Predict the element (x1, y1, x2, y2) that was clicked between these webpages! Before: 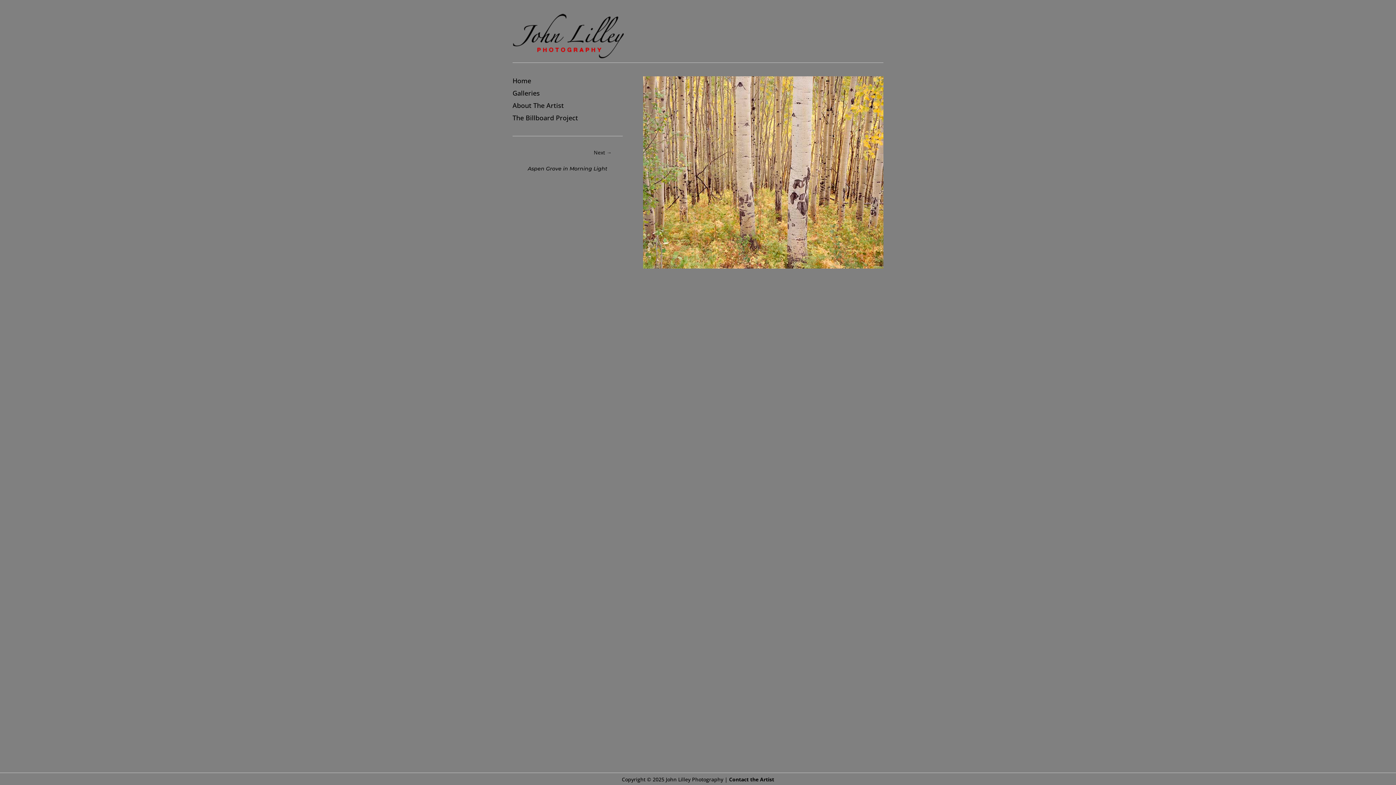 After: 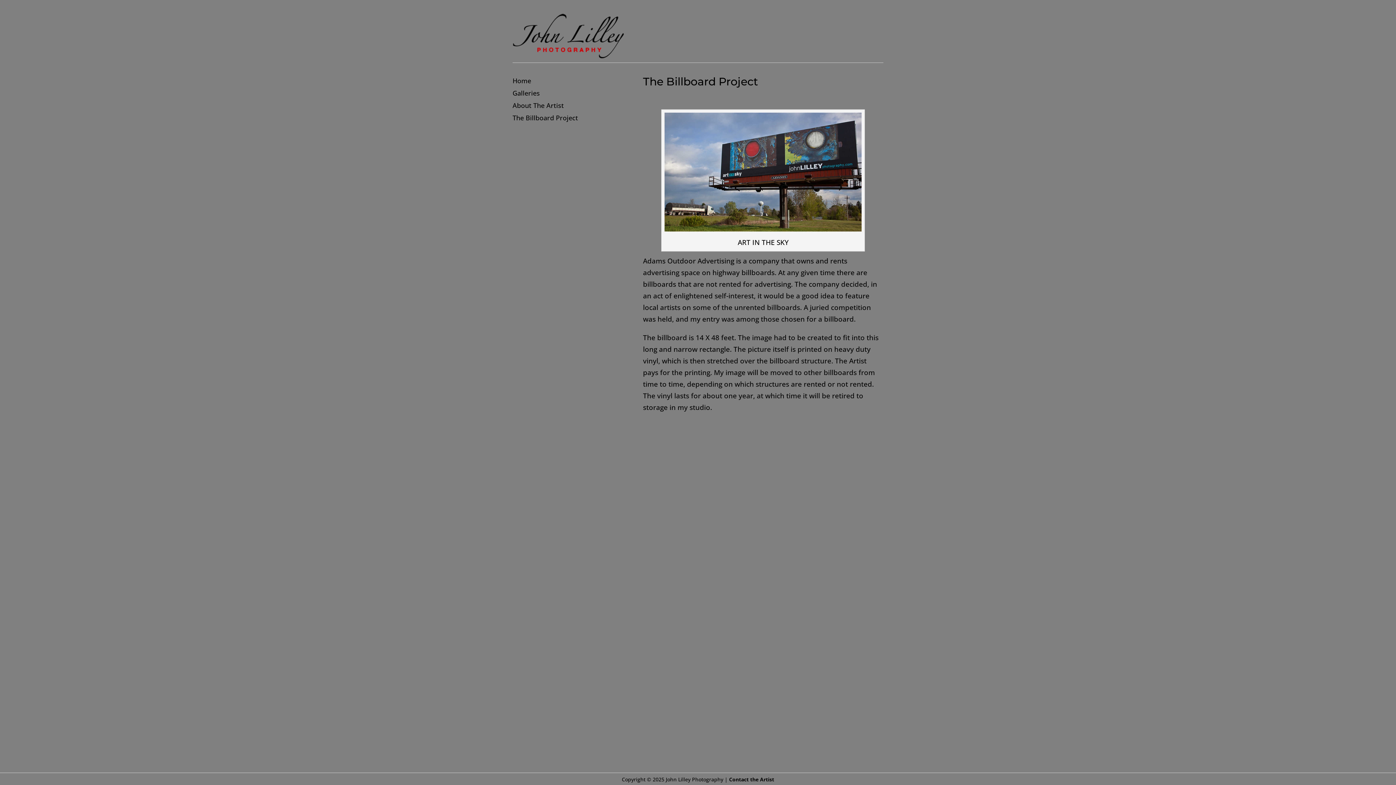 Action: label: The Billboard Project bbox: (512, 113, 578, 122)